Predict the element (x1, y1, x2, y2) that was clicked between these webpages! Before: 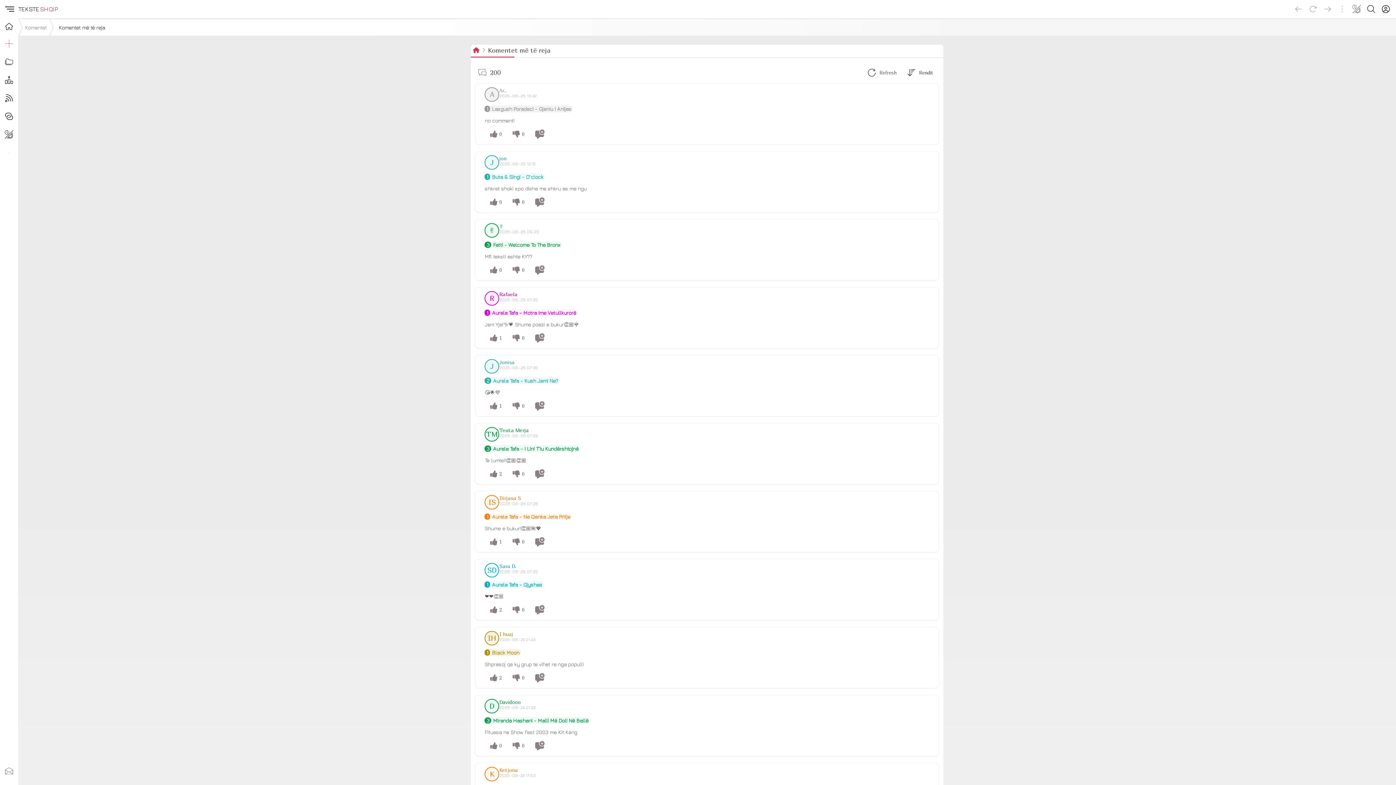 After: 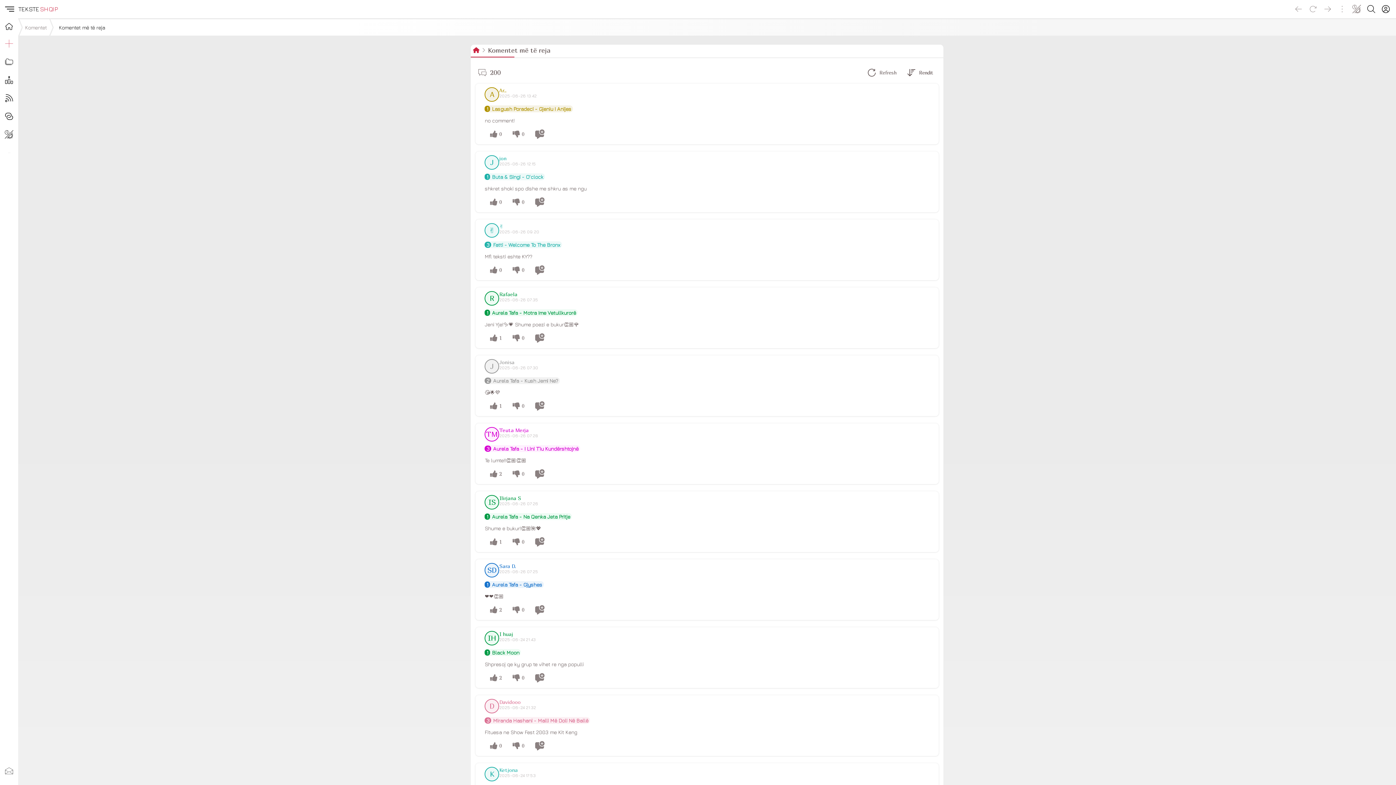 Action: bbox: (470, 44, 481, 55)